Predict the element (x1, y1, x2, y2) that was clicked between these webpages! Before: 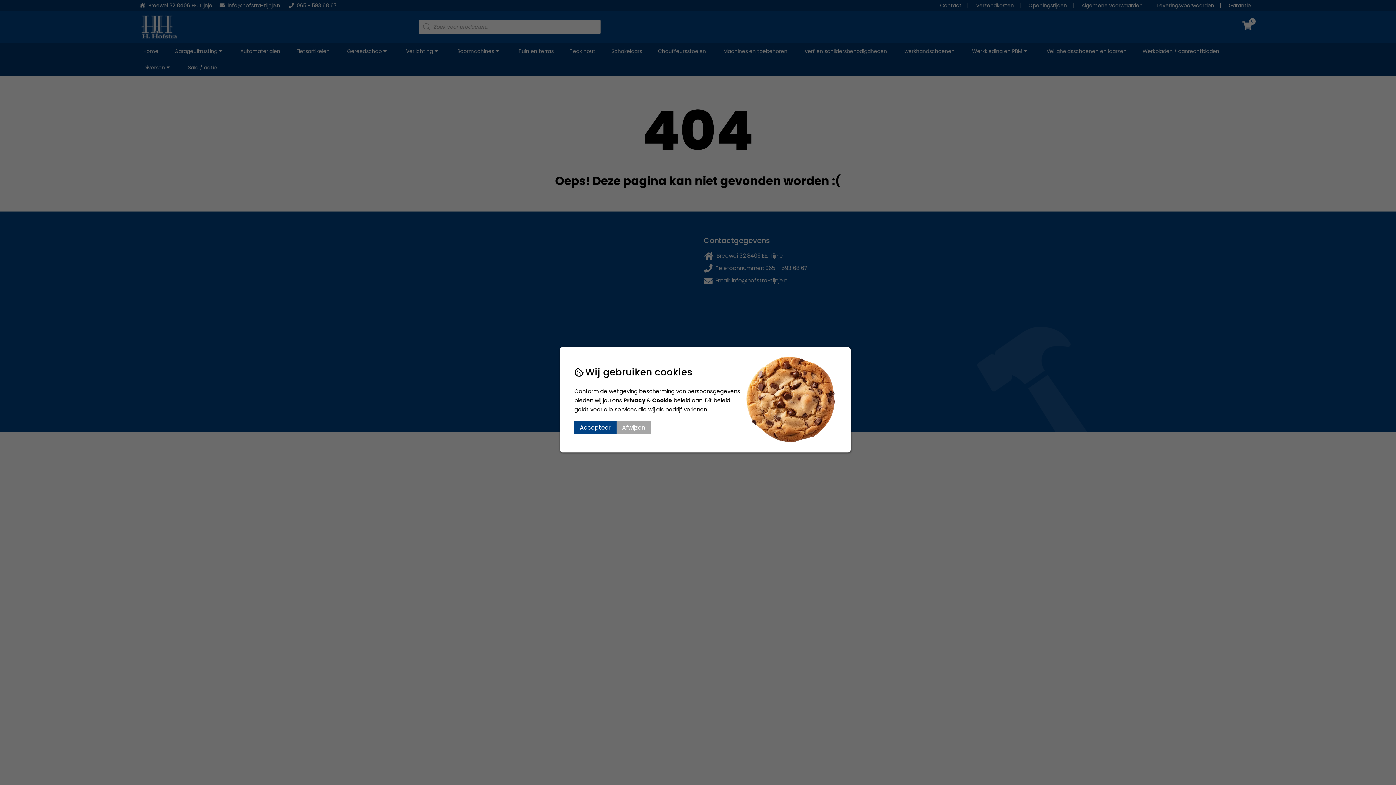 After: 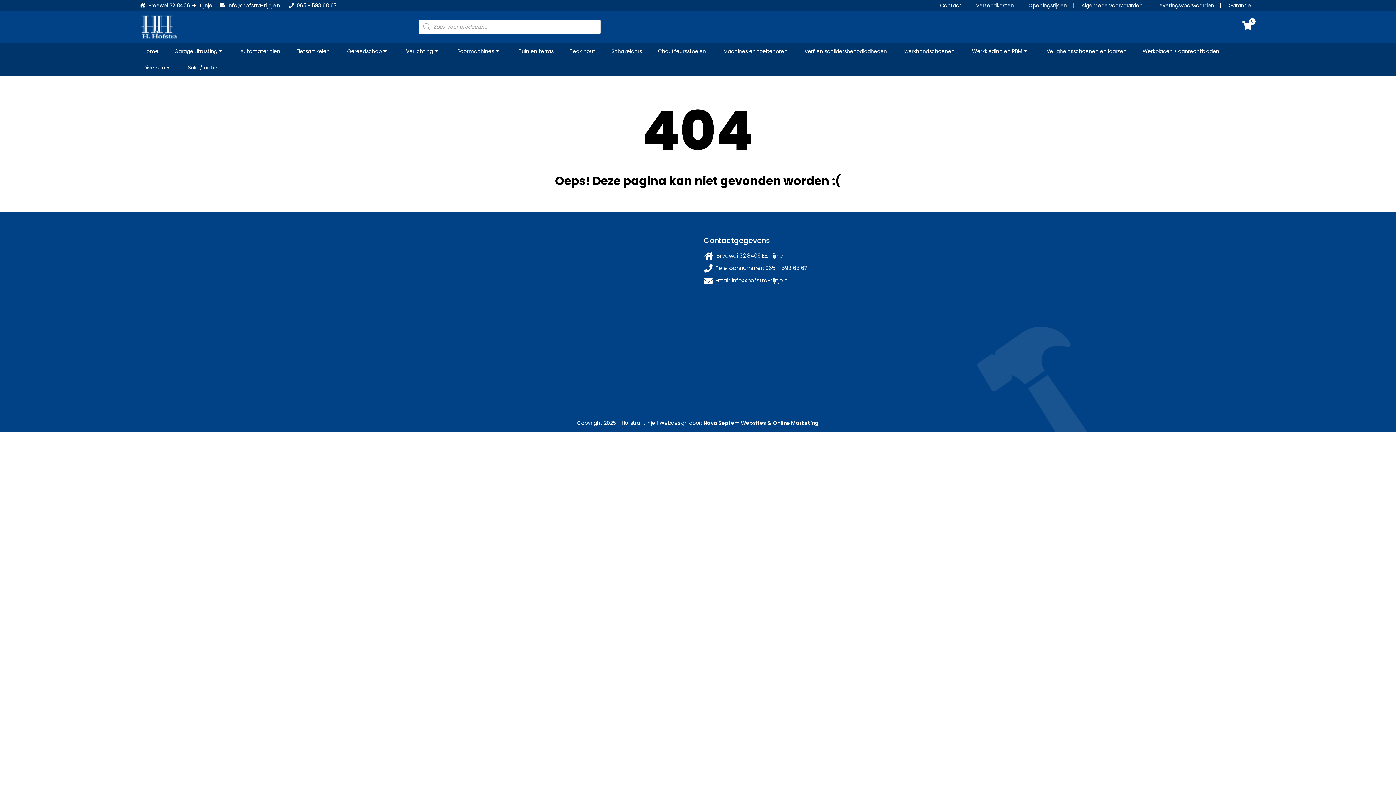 Action: bbox: (616, 421, 650, 434) label: Afwijzen